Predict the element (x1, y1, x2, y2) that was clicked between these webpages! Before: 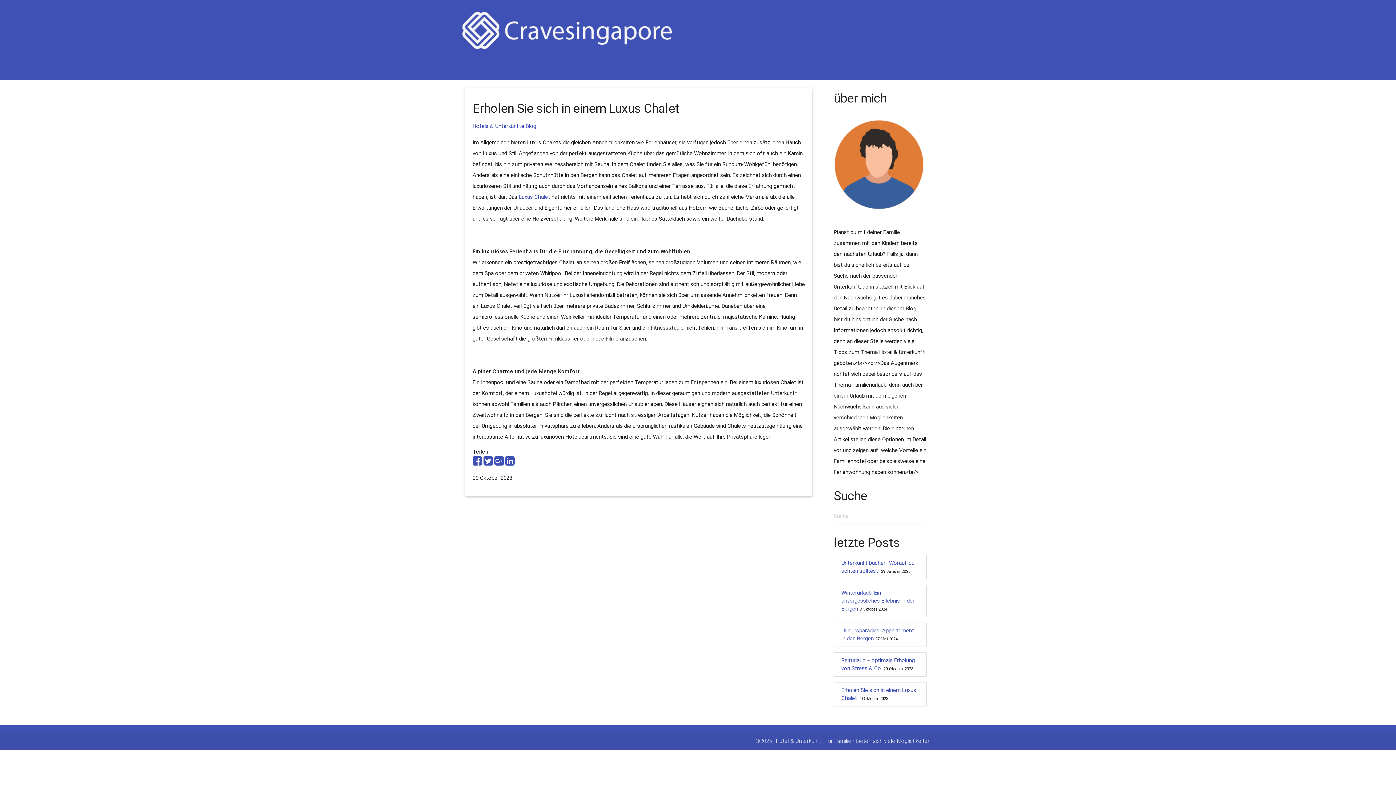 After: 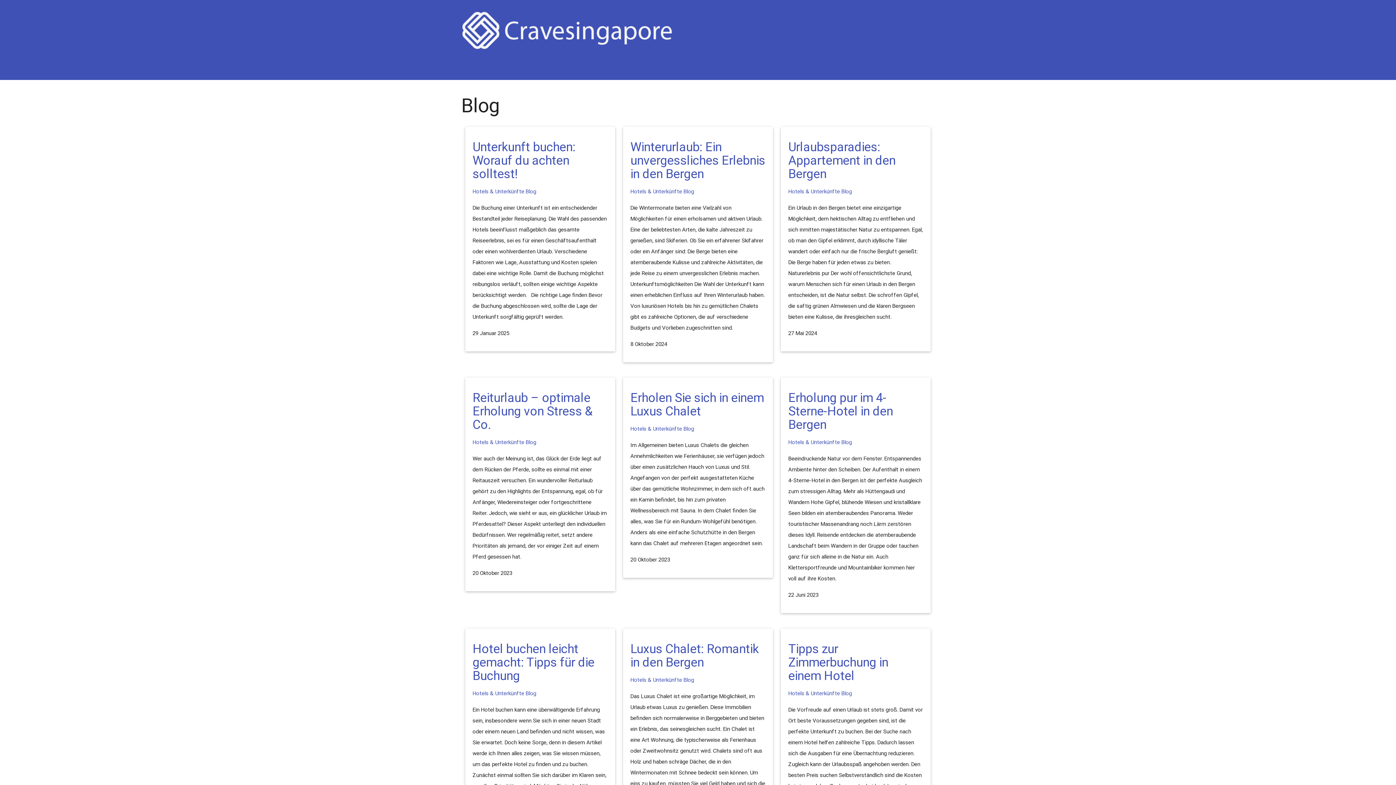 Action: bbox: (525, 122, 536, 129) label: Blog